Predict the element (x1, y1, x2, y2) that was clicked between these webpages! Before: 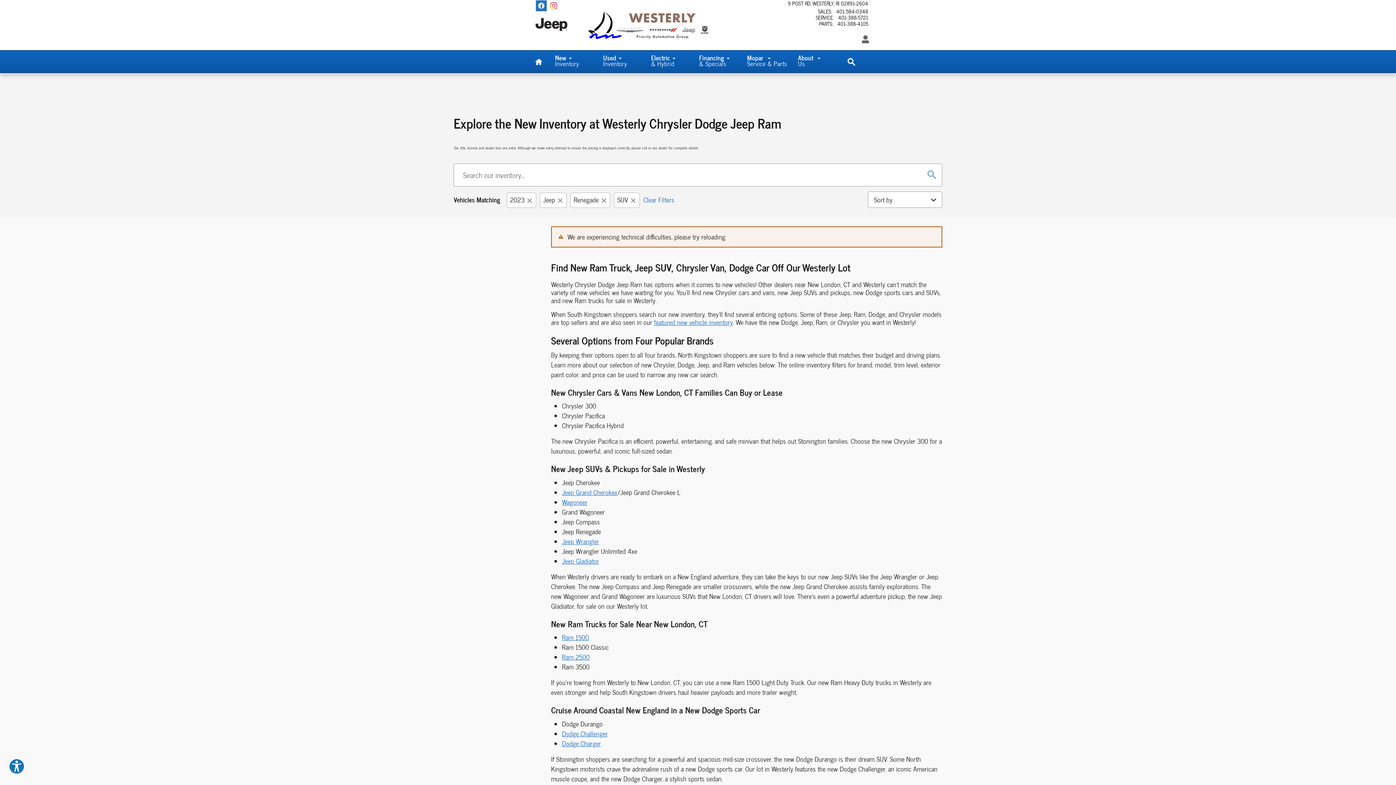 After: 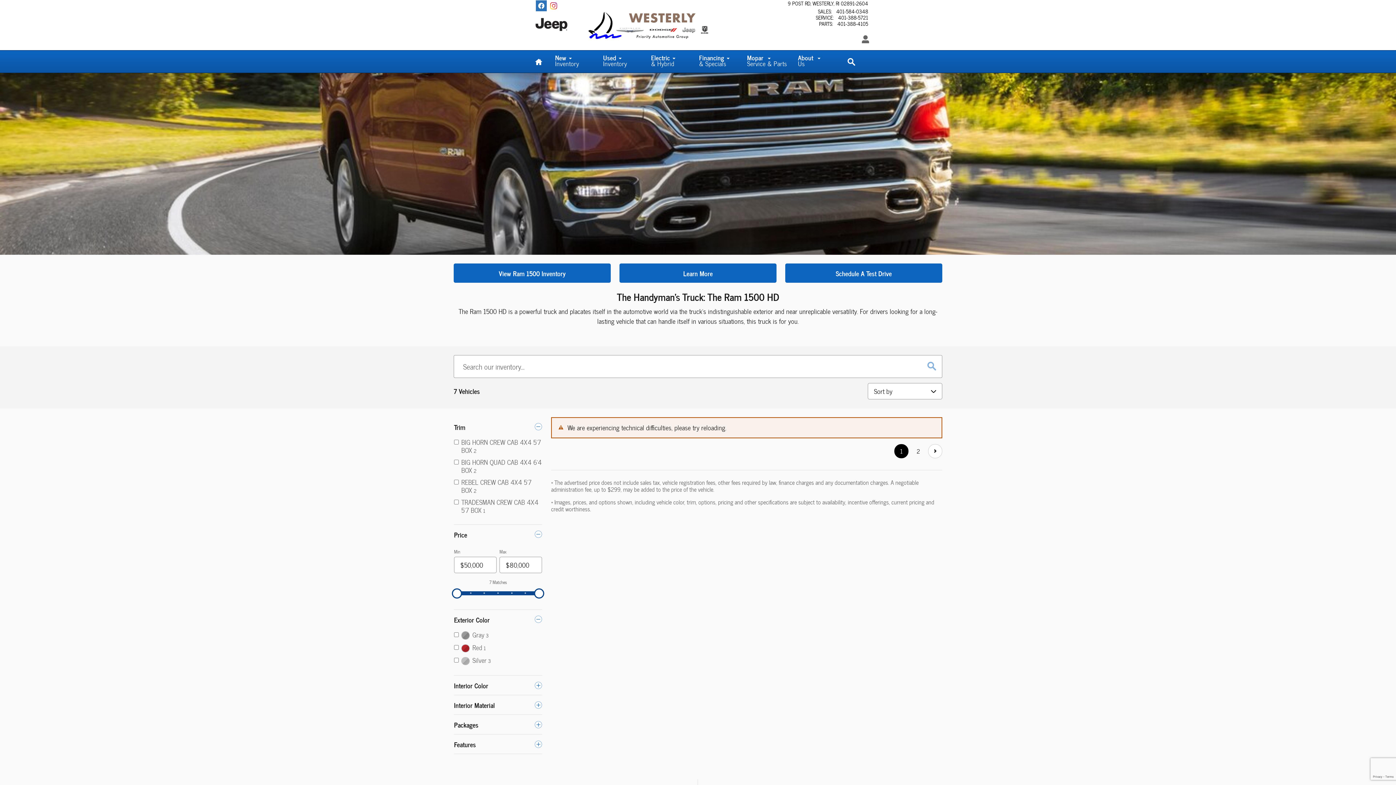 Action: bbox: (562, 632, 589, 642) label: Ram 1500